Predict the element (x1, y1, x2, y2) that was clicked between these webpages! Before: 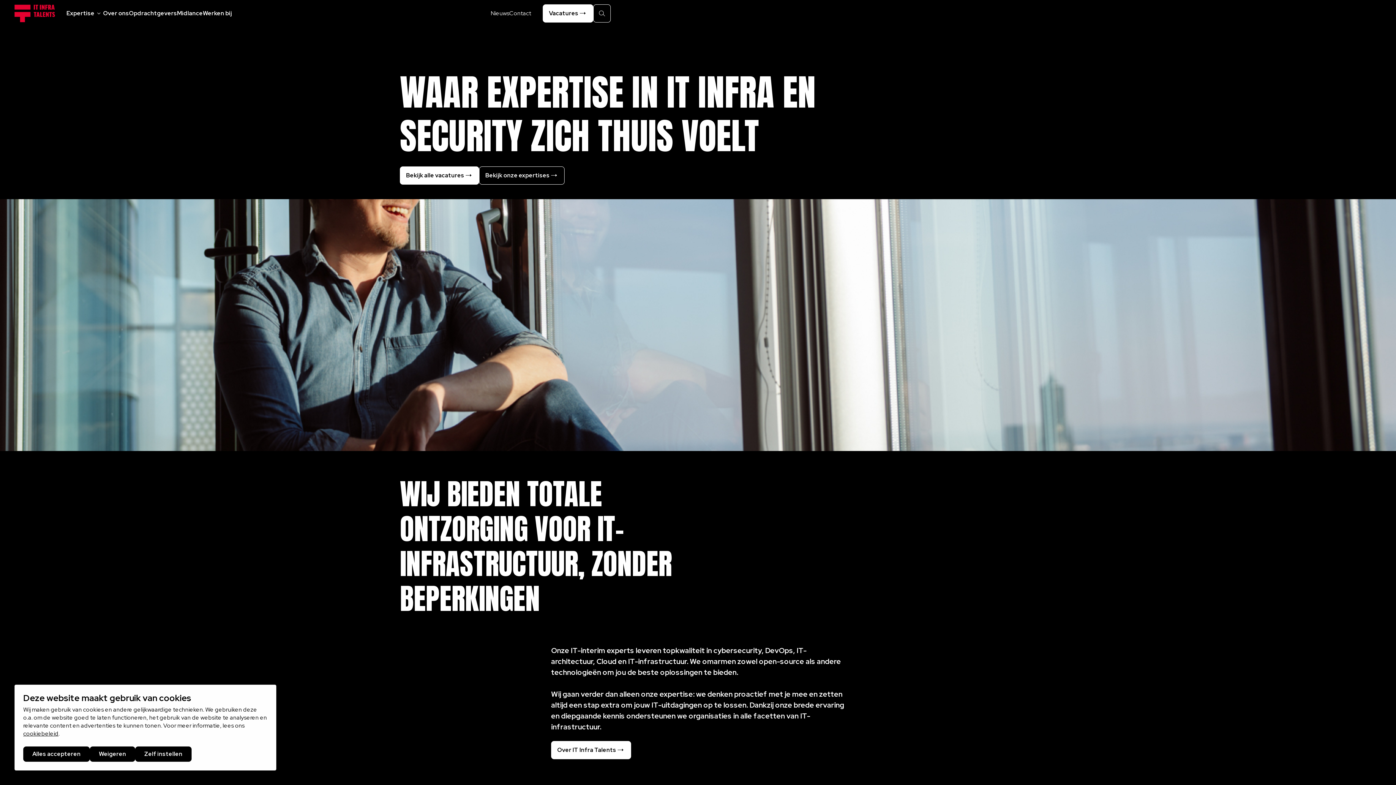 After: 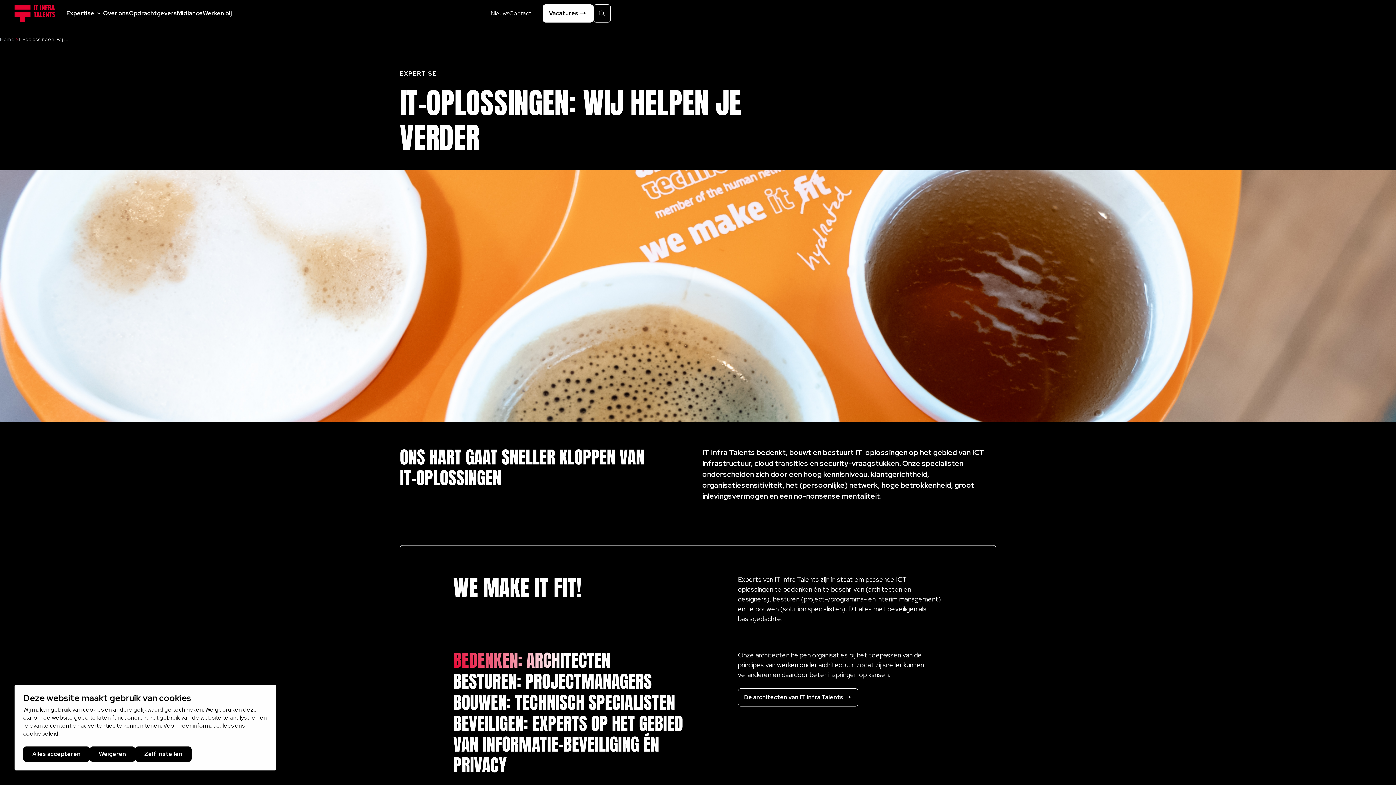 Action: bbox: (479, 166, 564, 184) label: Bekijk onze expertises